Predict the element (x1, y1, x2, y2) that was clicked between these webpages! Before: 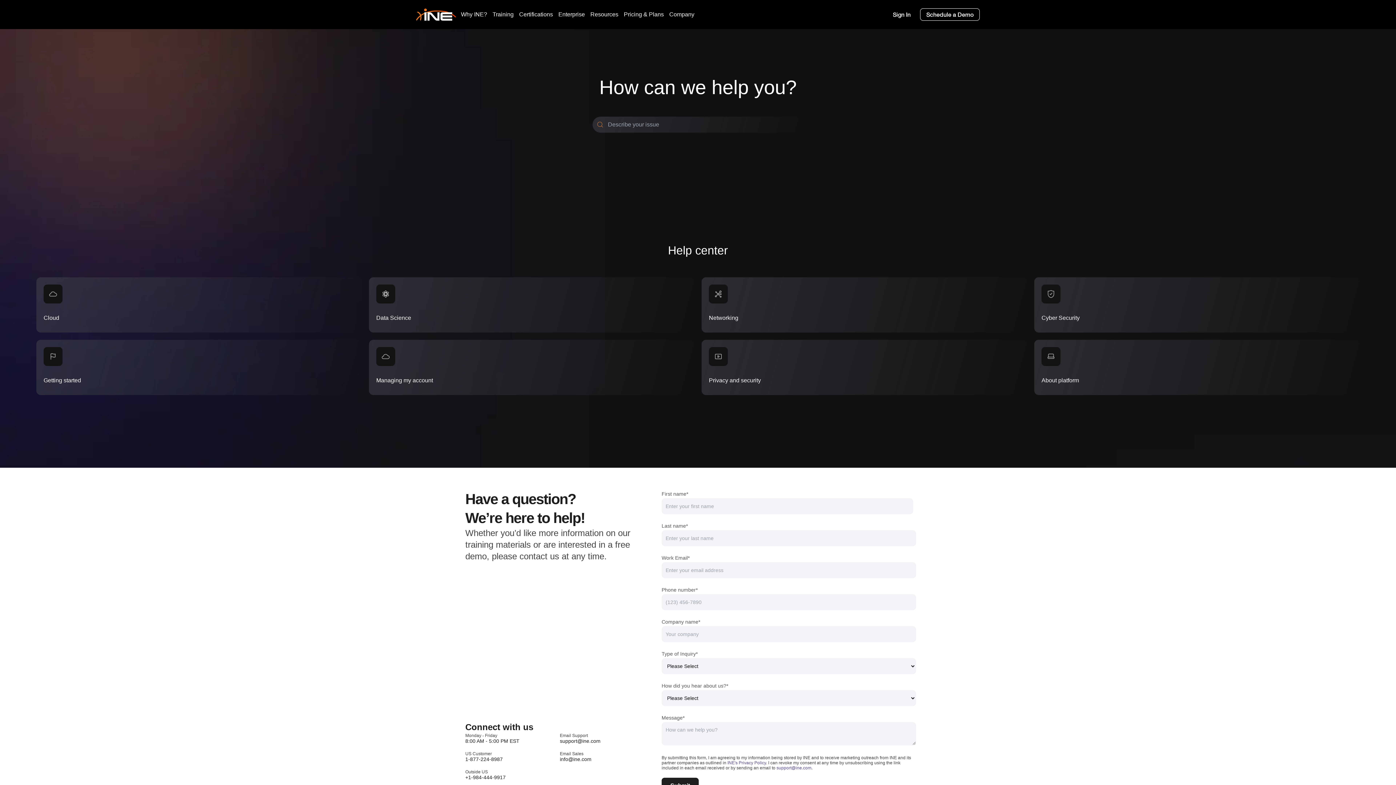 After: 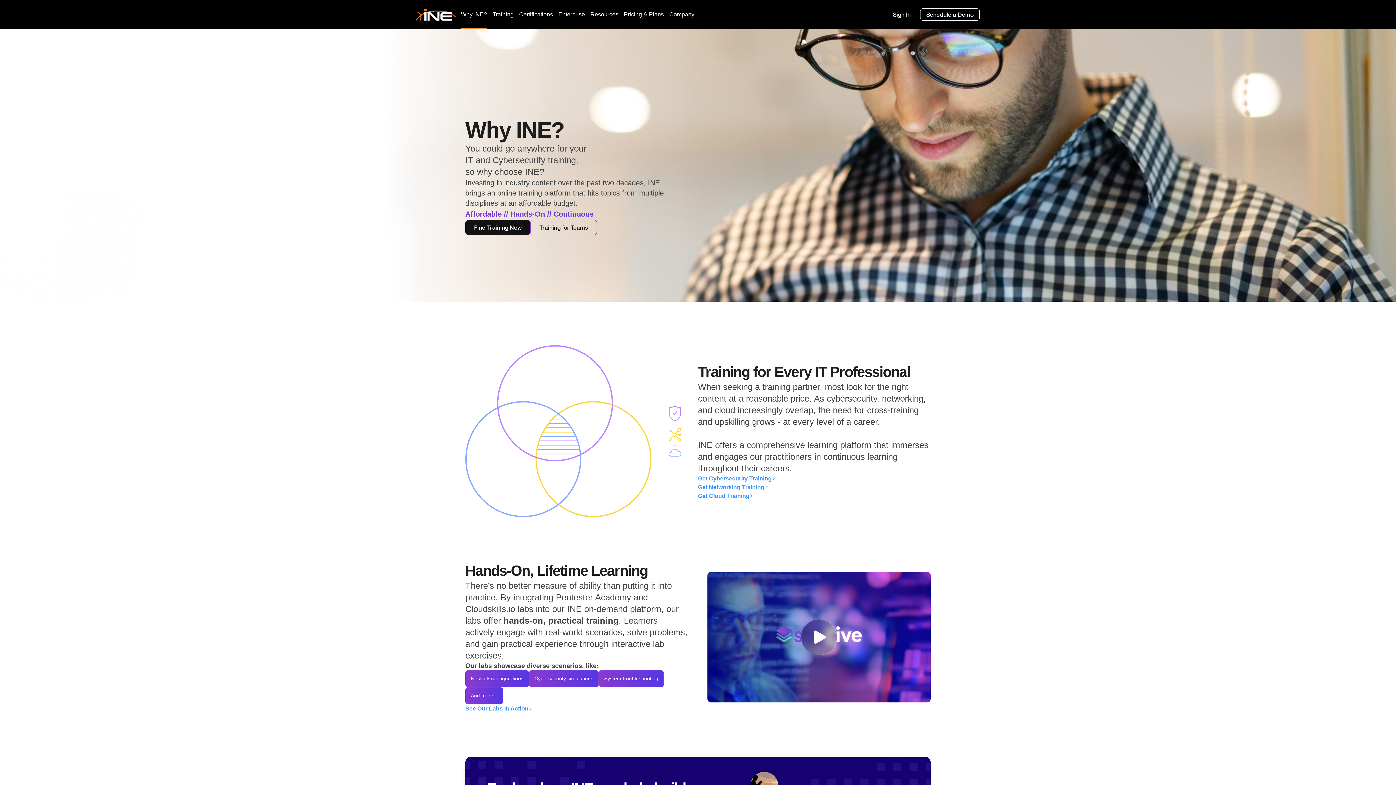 Action: label: Why INE? bbox: (461, 0, 487, 29)